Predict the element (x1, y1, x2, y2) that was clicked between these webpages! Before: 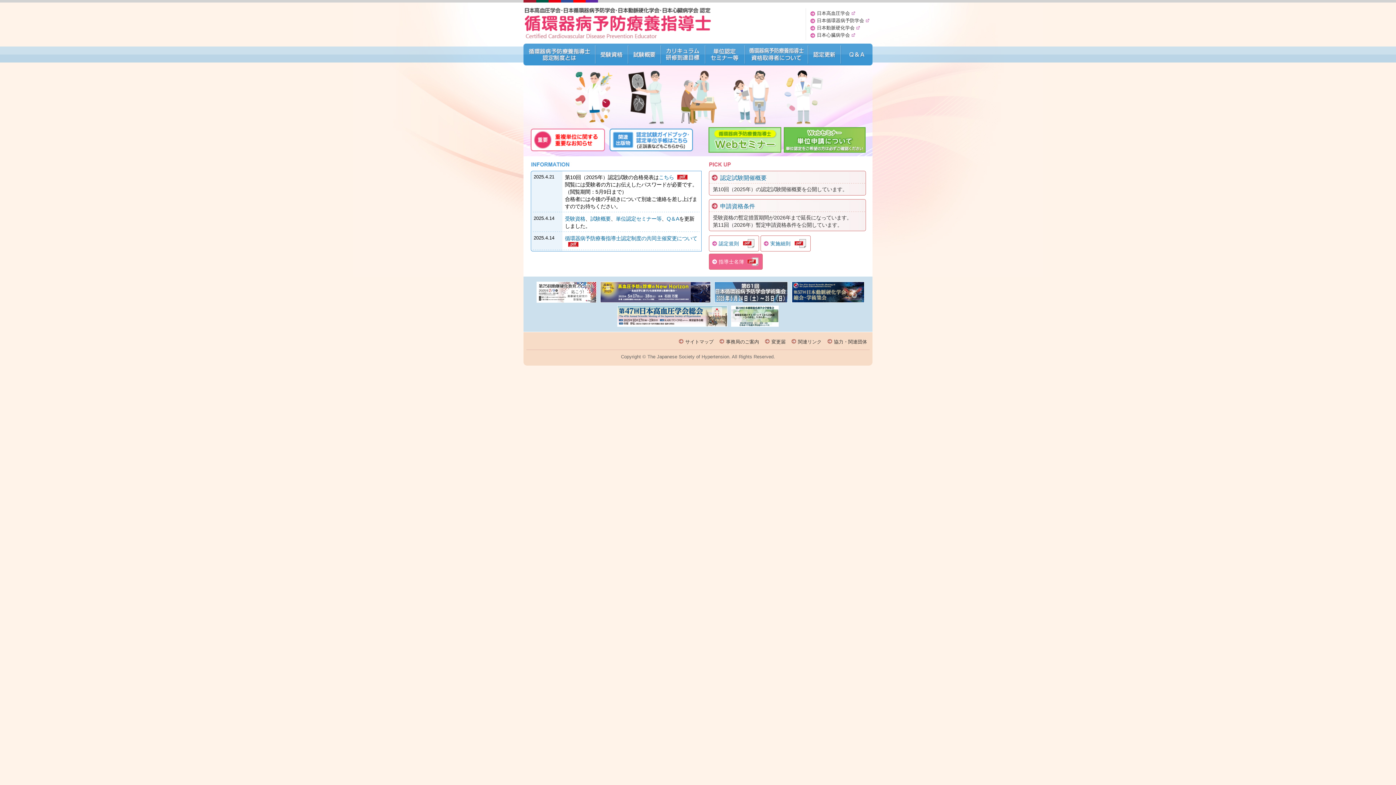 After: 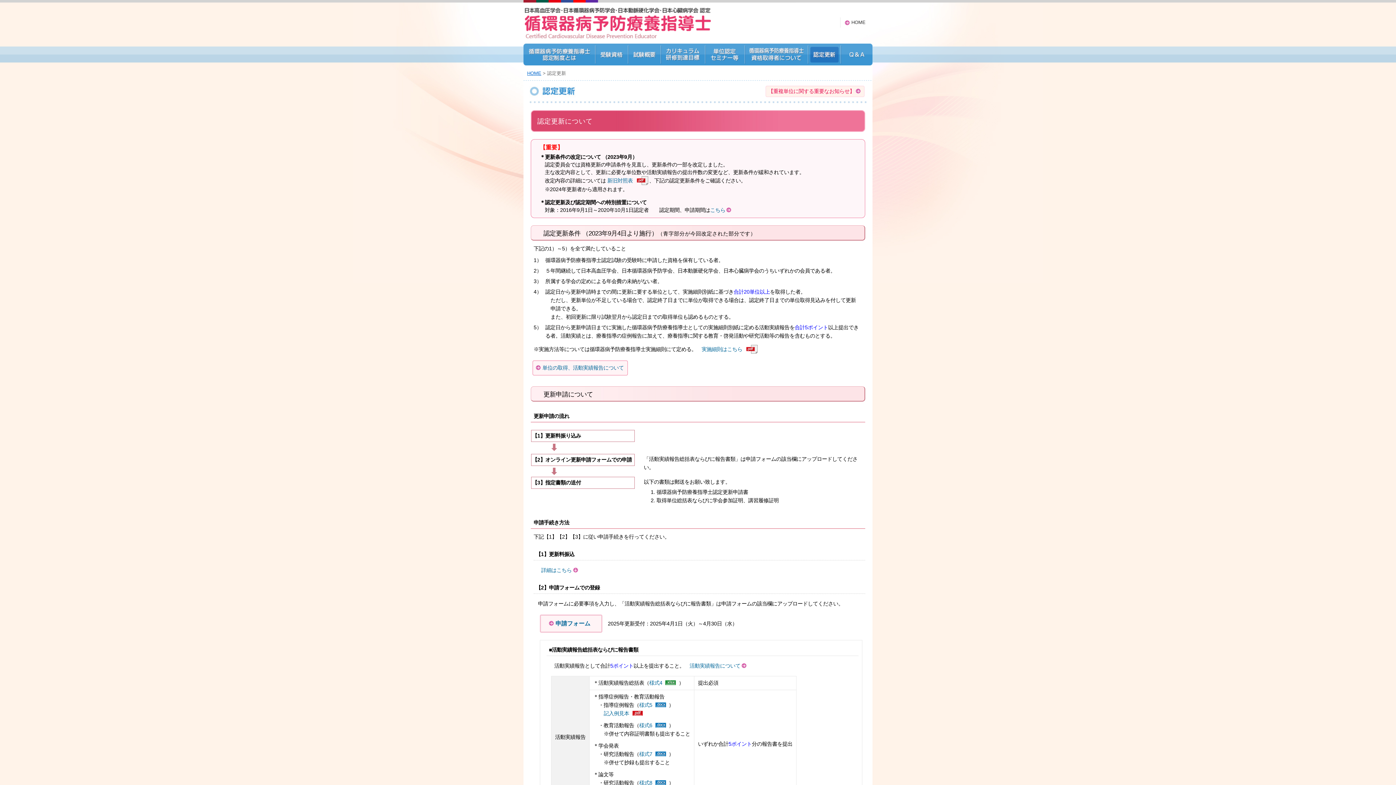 Action: bbox: (808, 43, 840, 65)